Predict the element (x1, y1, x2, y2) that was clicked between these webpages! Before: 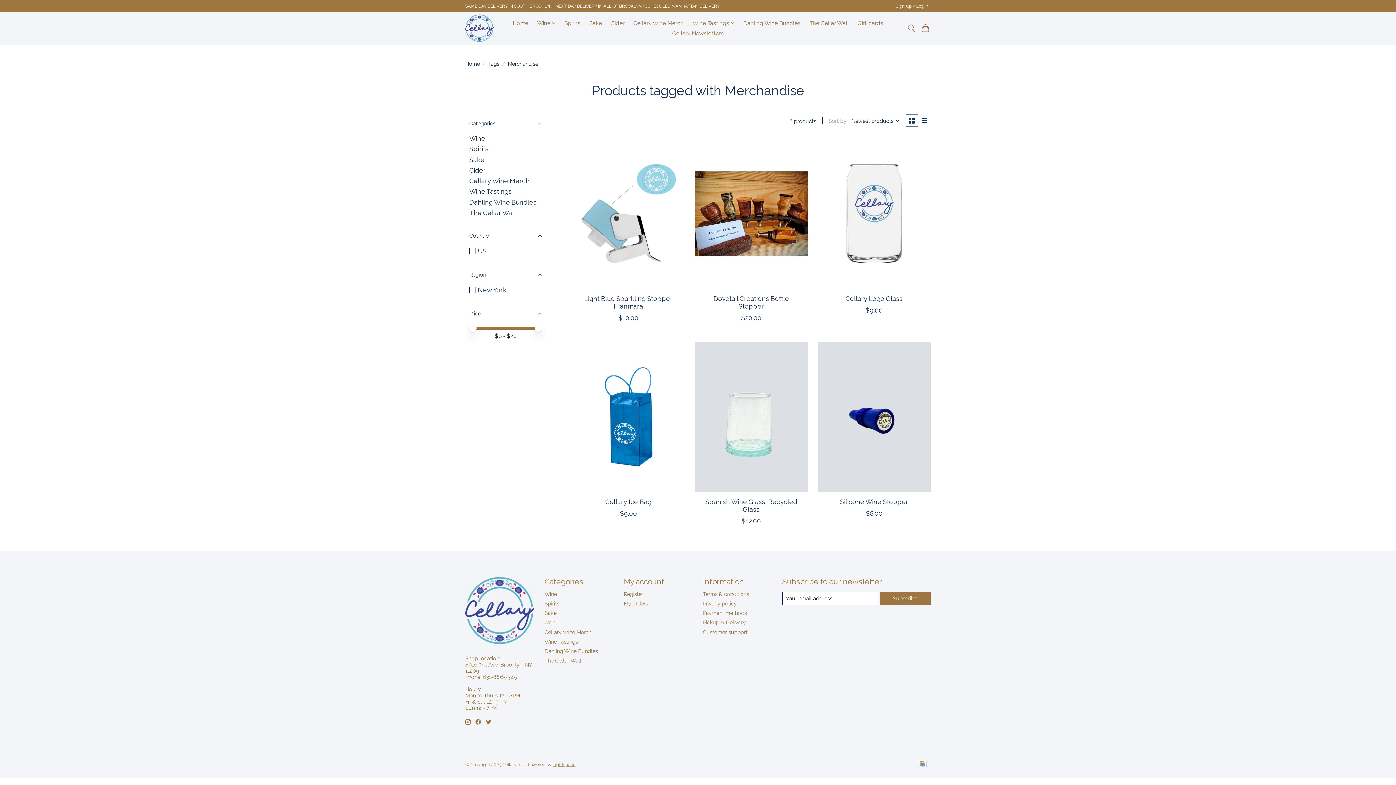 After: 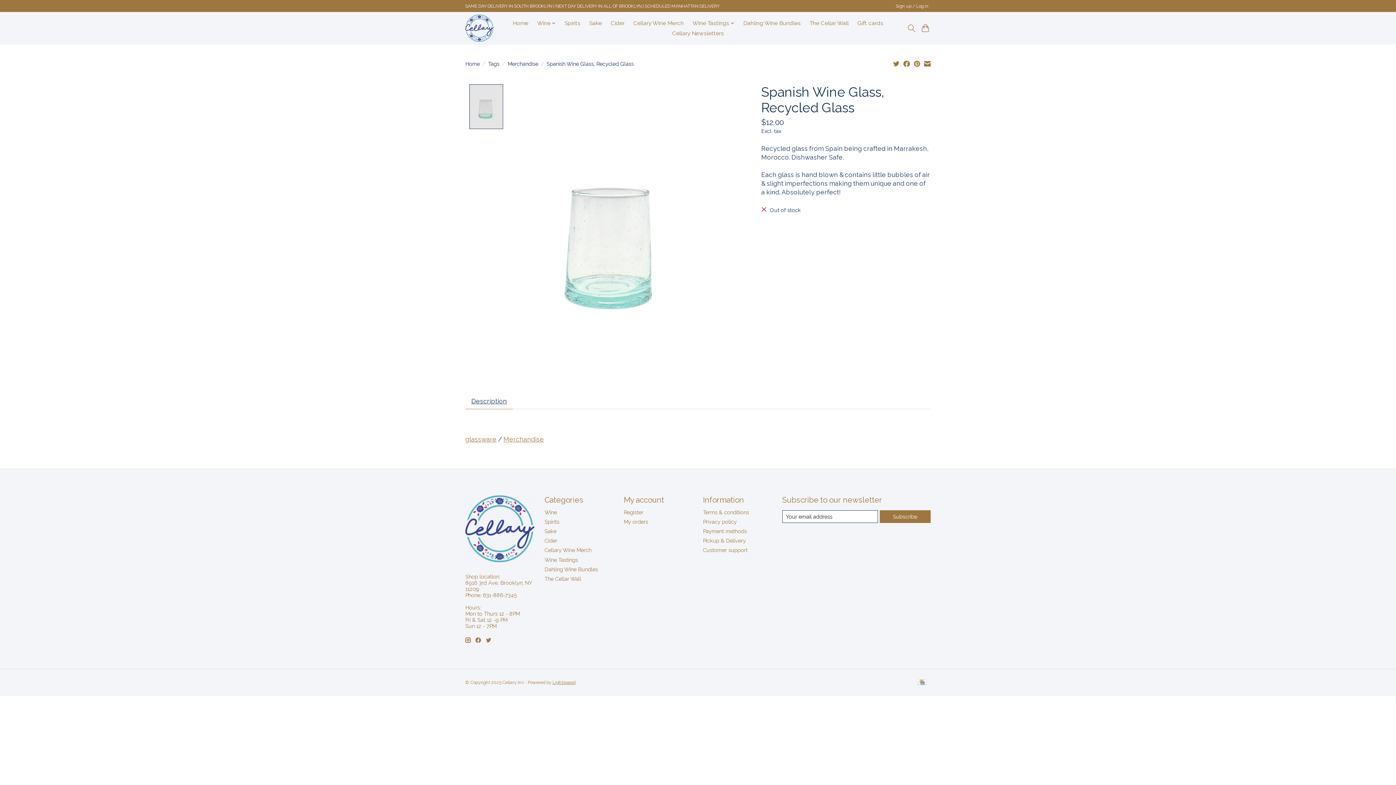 Action: label: Spanish Wine Glass, Recycled Glass bbox: (695, 341, 807, 492)